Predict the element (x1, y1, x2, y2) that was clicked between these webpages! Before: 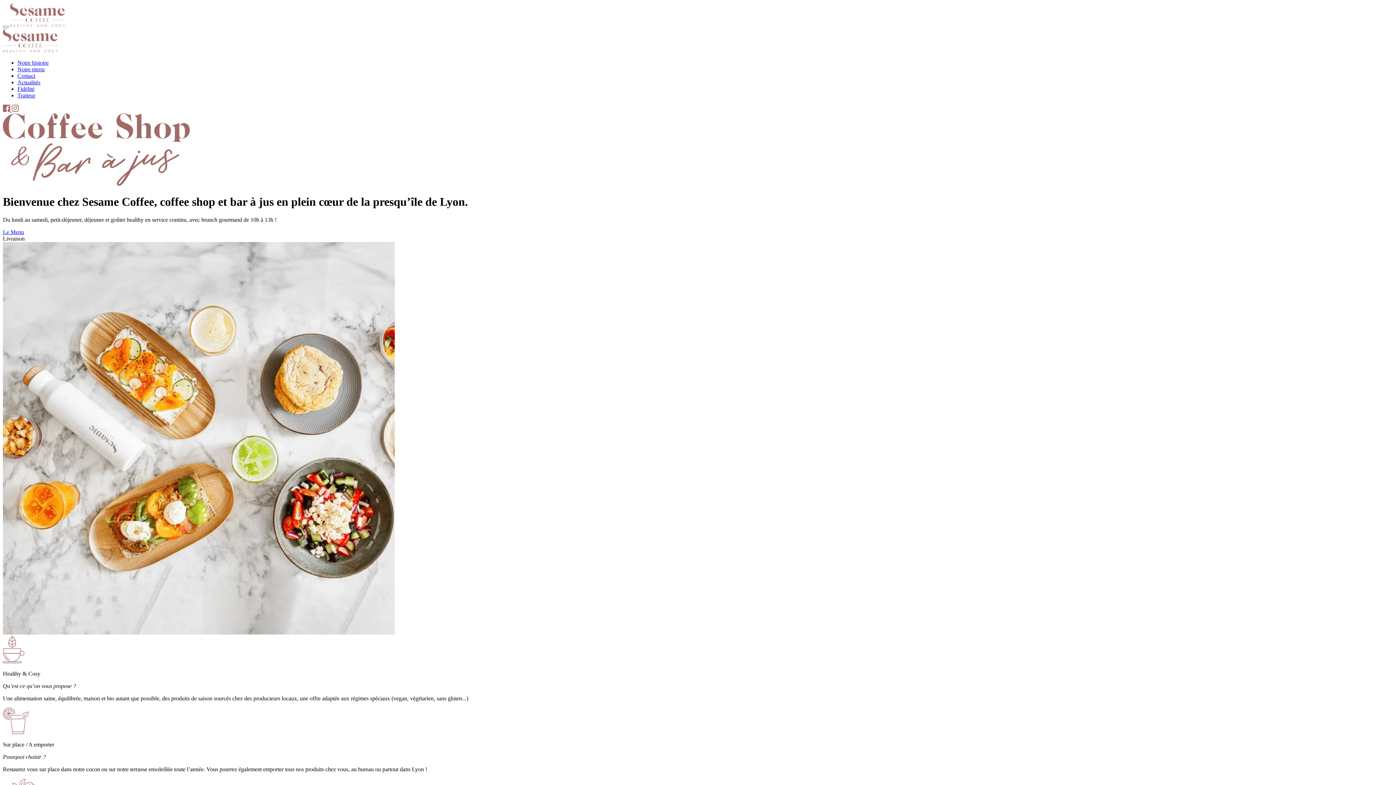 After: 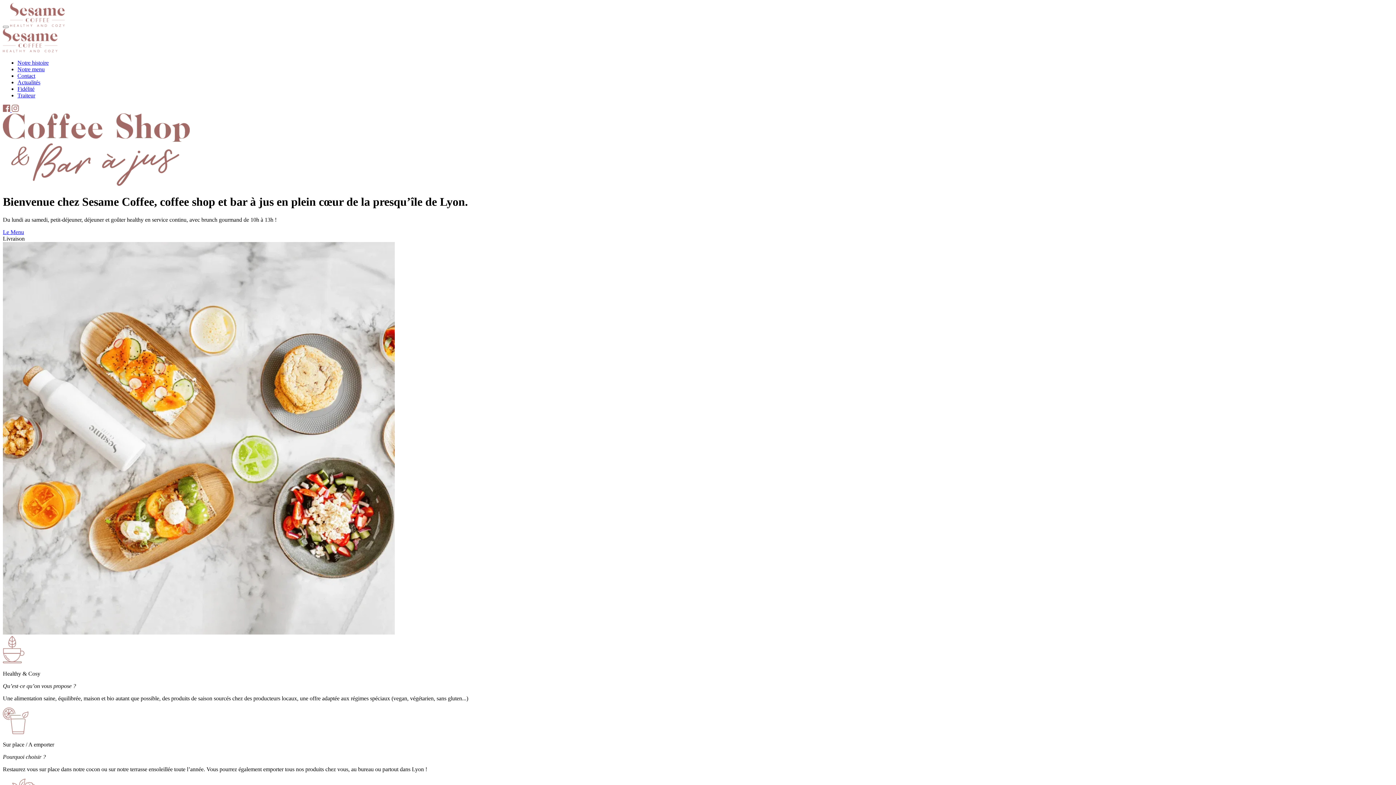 Action: label: Notre histoire bbox: (17, 59, 48, 65)